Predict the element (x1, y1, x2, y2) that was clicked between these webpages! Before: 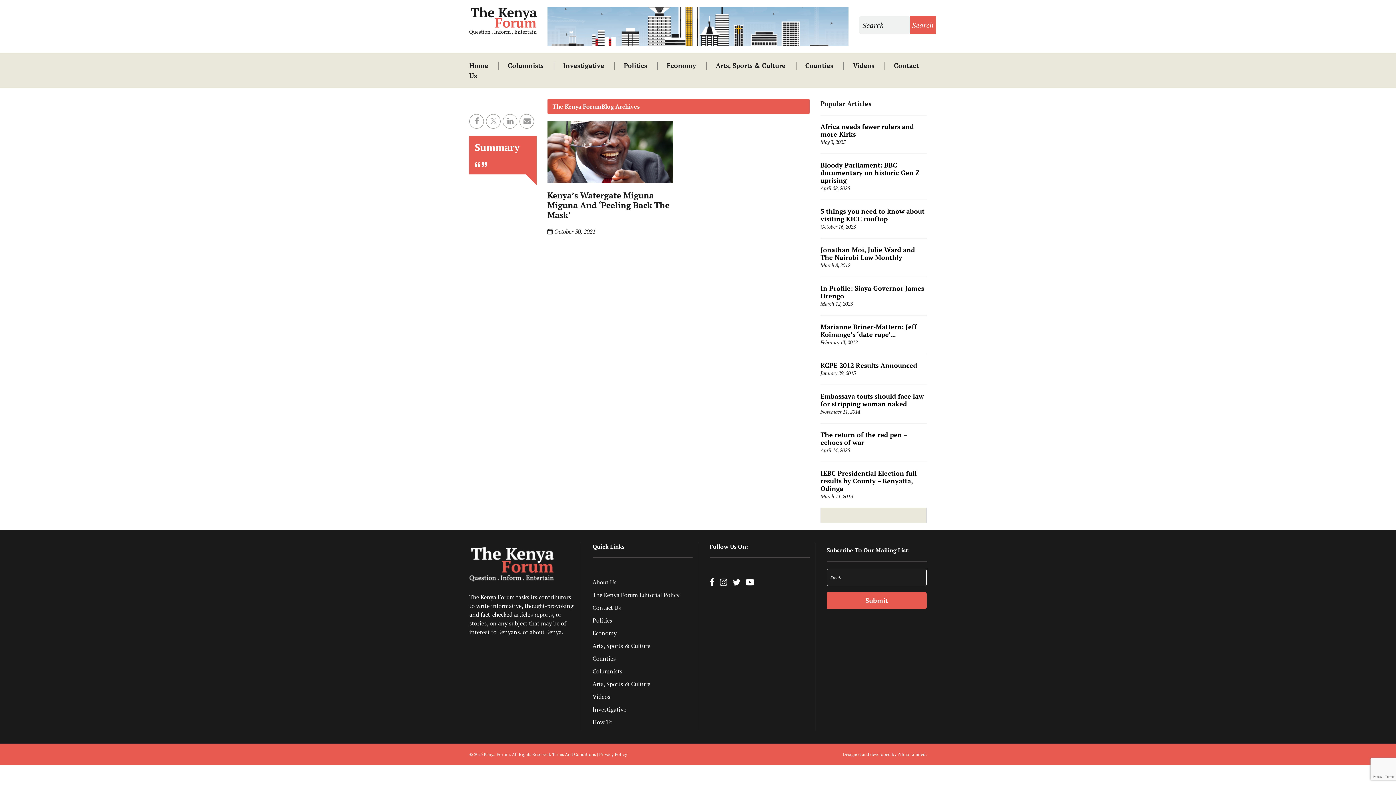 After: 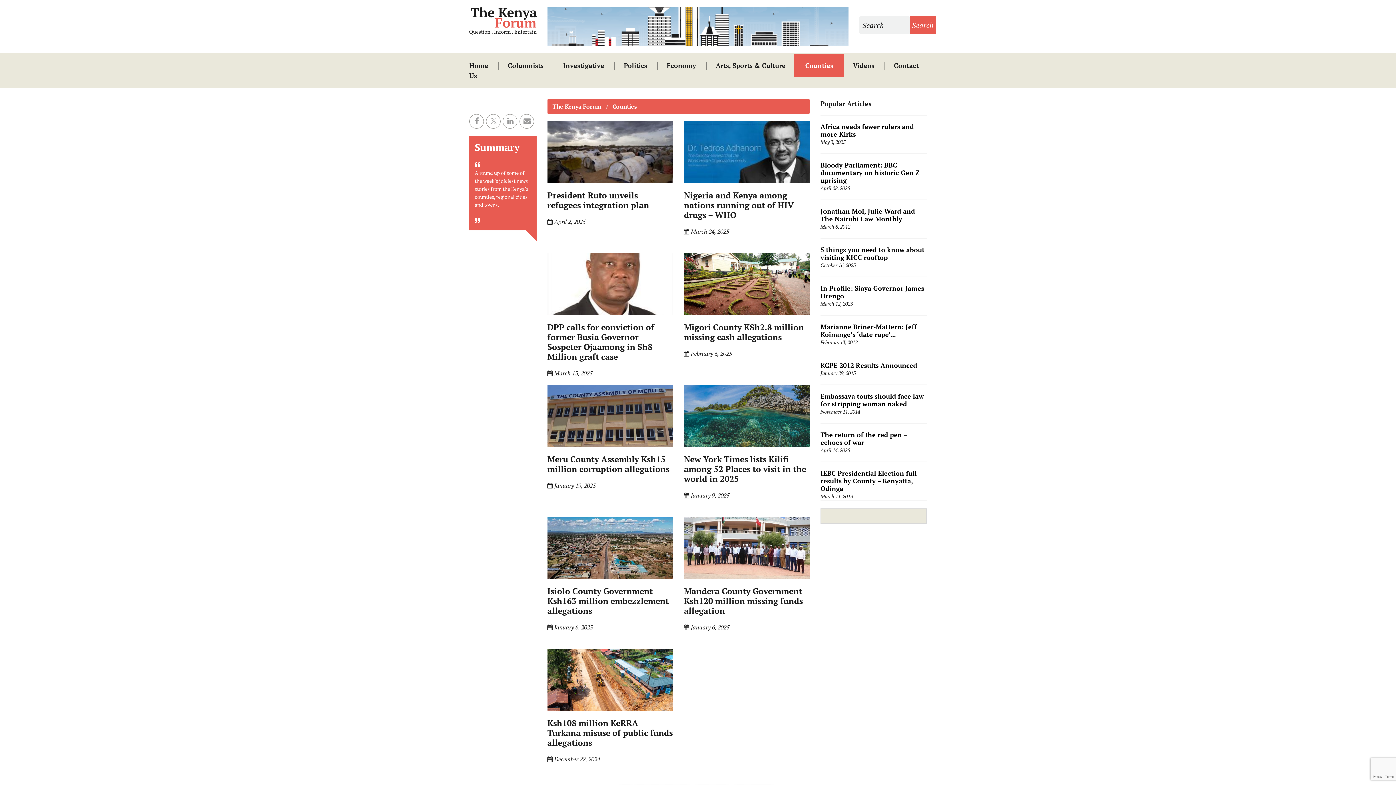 Action: bbox: (796, 53, 842, 77) label: Counties